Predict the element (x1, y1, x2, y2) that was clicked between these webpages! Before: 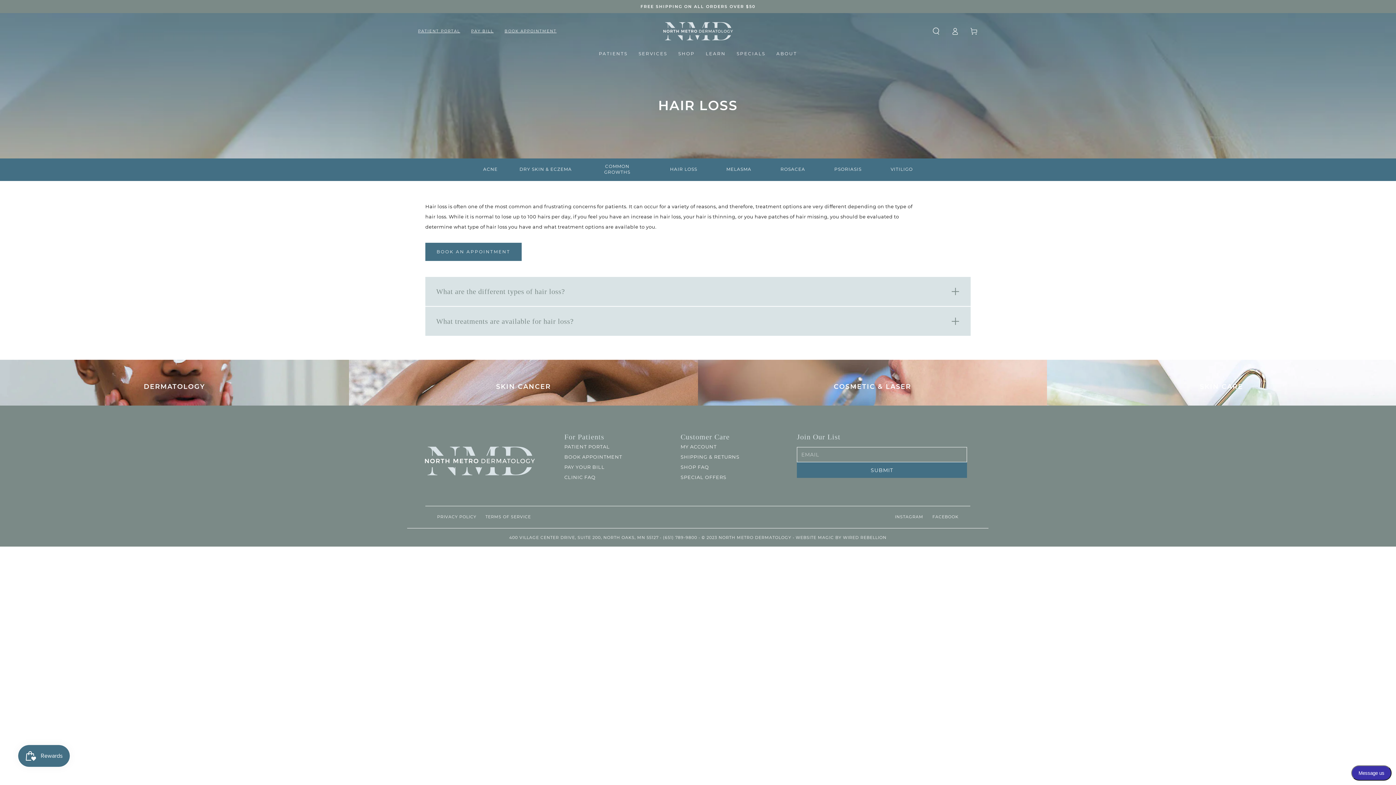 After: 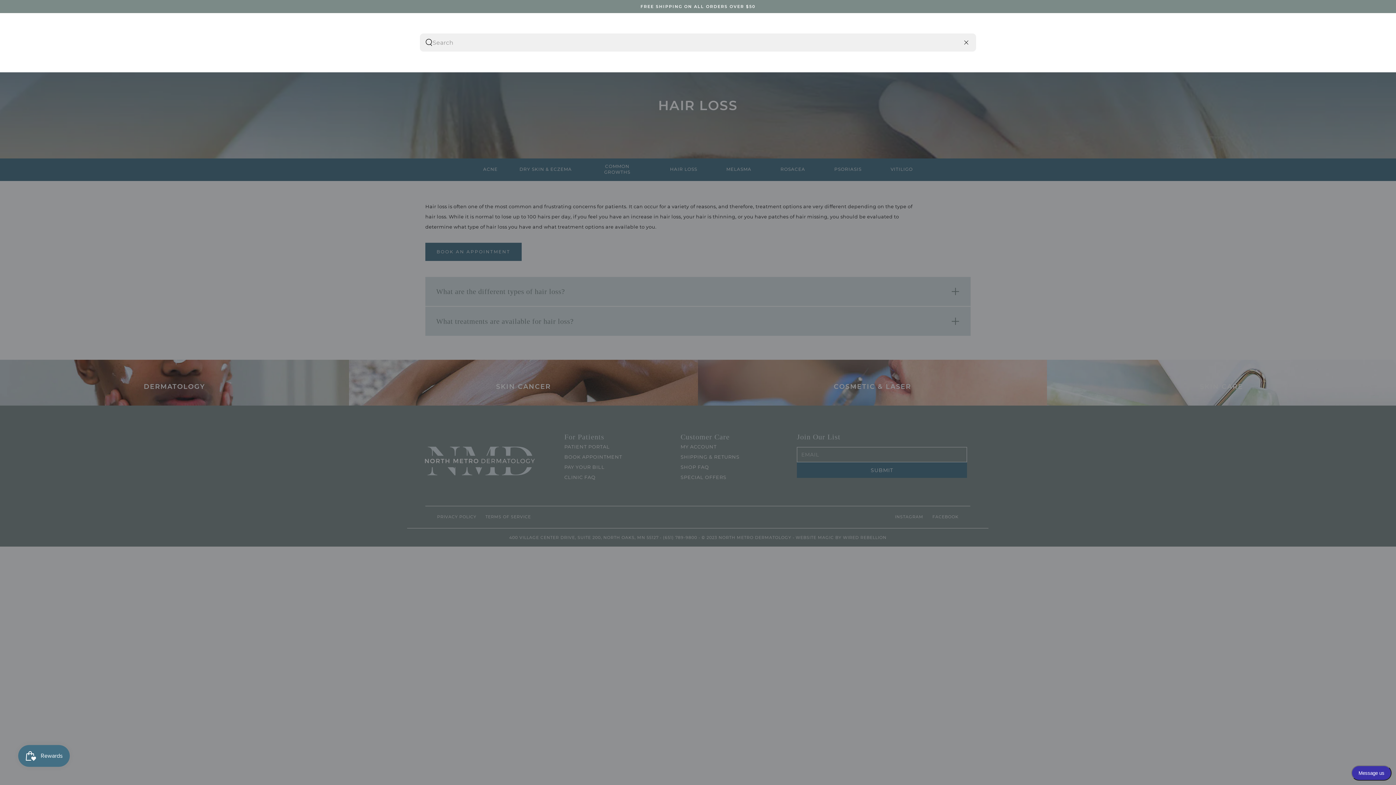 Action: bbox: (926, 23, 945, 39) label: Search our site